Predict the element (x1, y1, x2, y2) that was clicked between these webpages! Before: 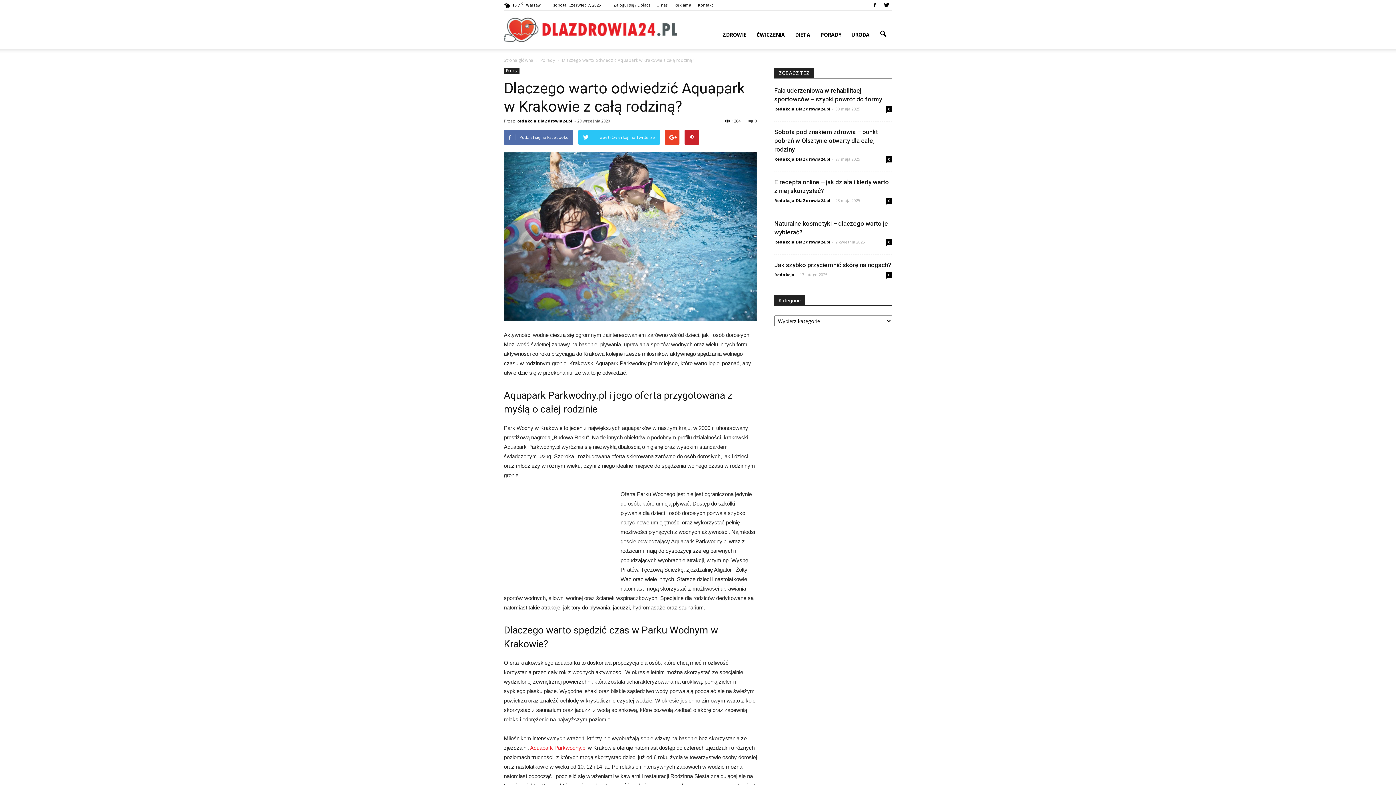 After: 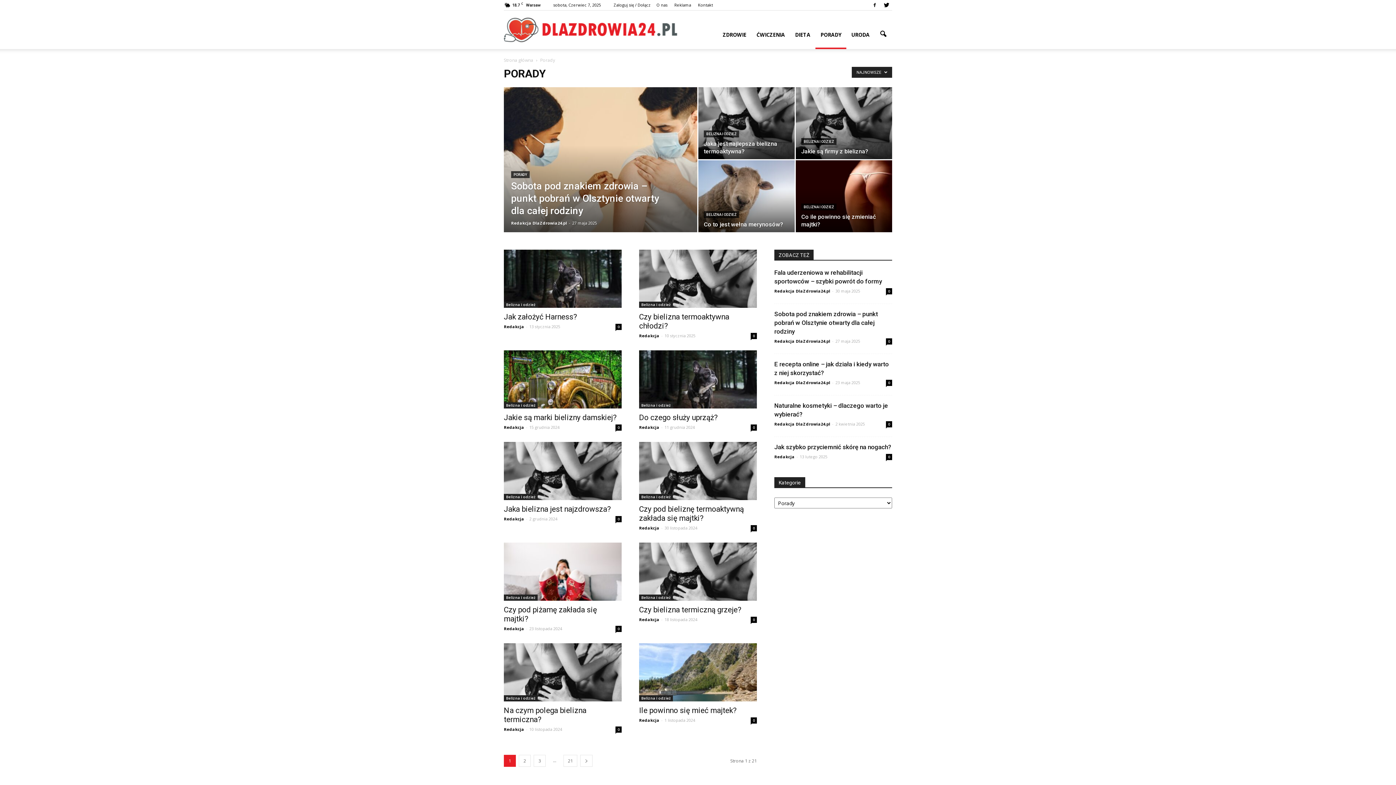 Action: bbox: (815, 20, 846, 49) label: PORADY